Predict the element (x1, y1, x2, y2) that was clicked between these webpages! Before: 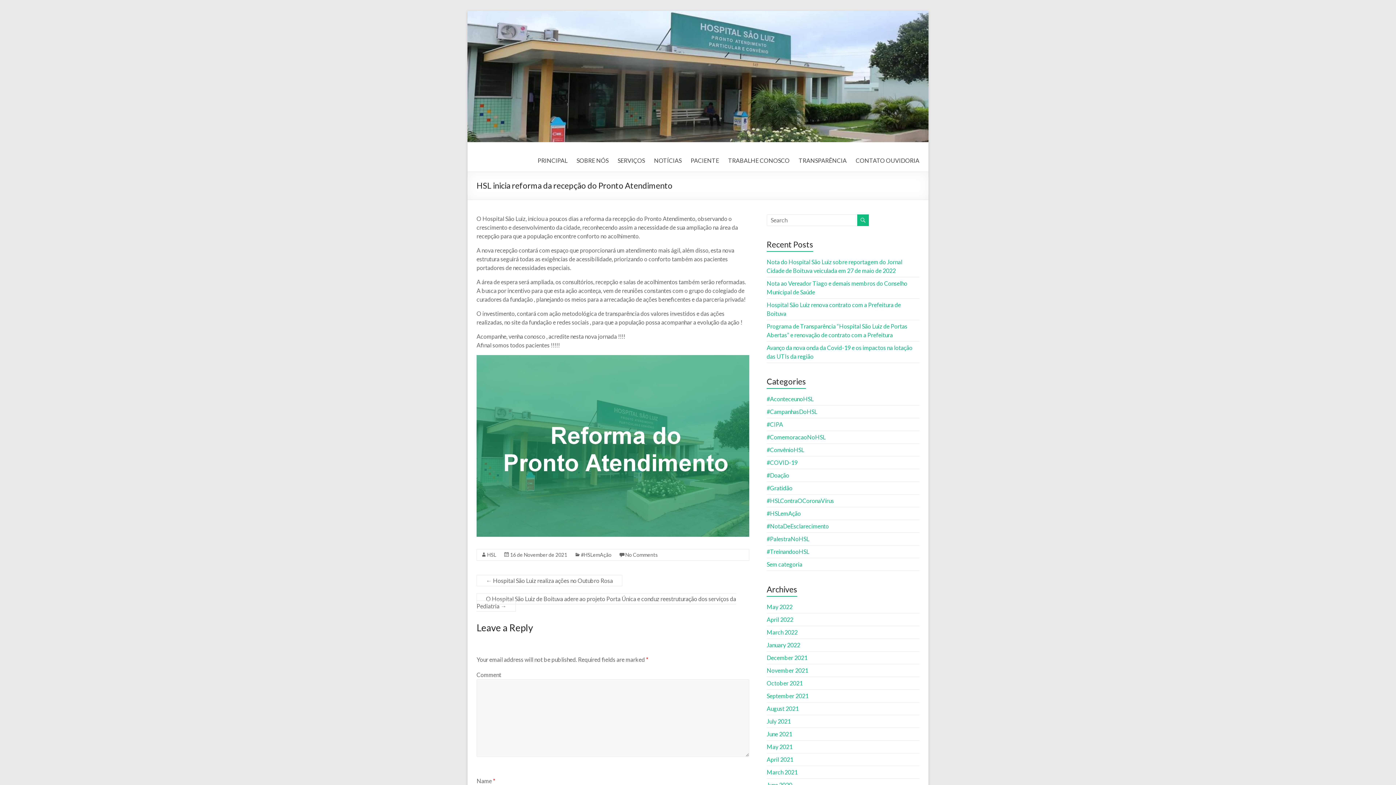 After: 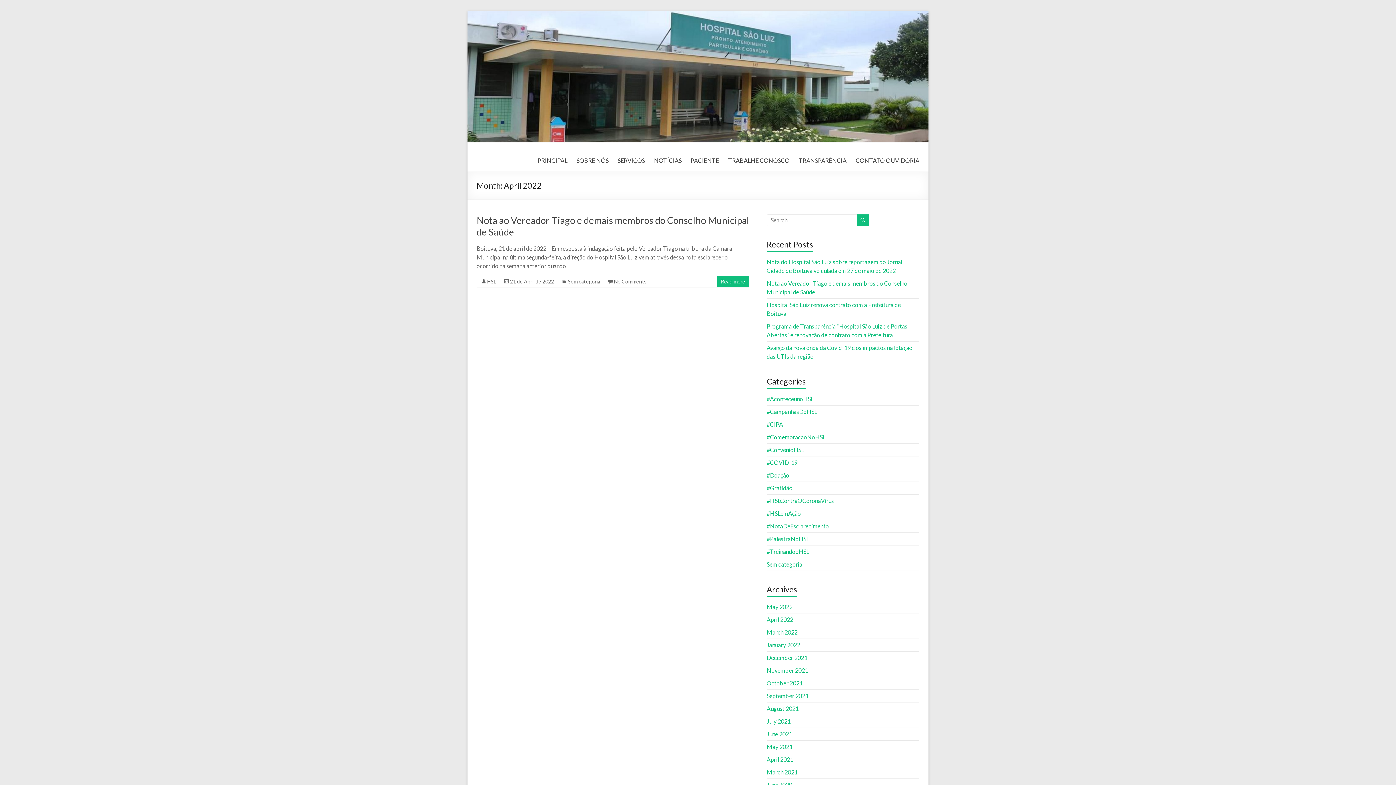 Action: bbox: (766, 616, 793, 623) label: April 2022